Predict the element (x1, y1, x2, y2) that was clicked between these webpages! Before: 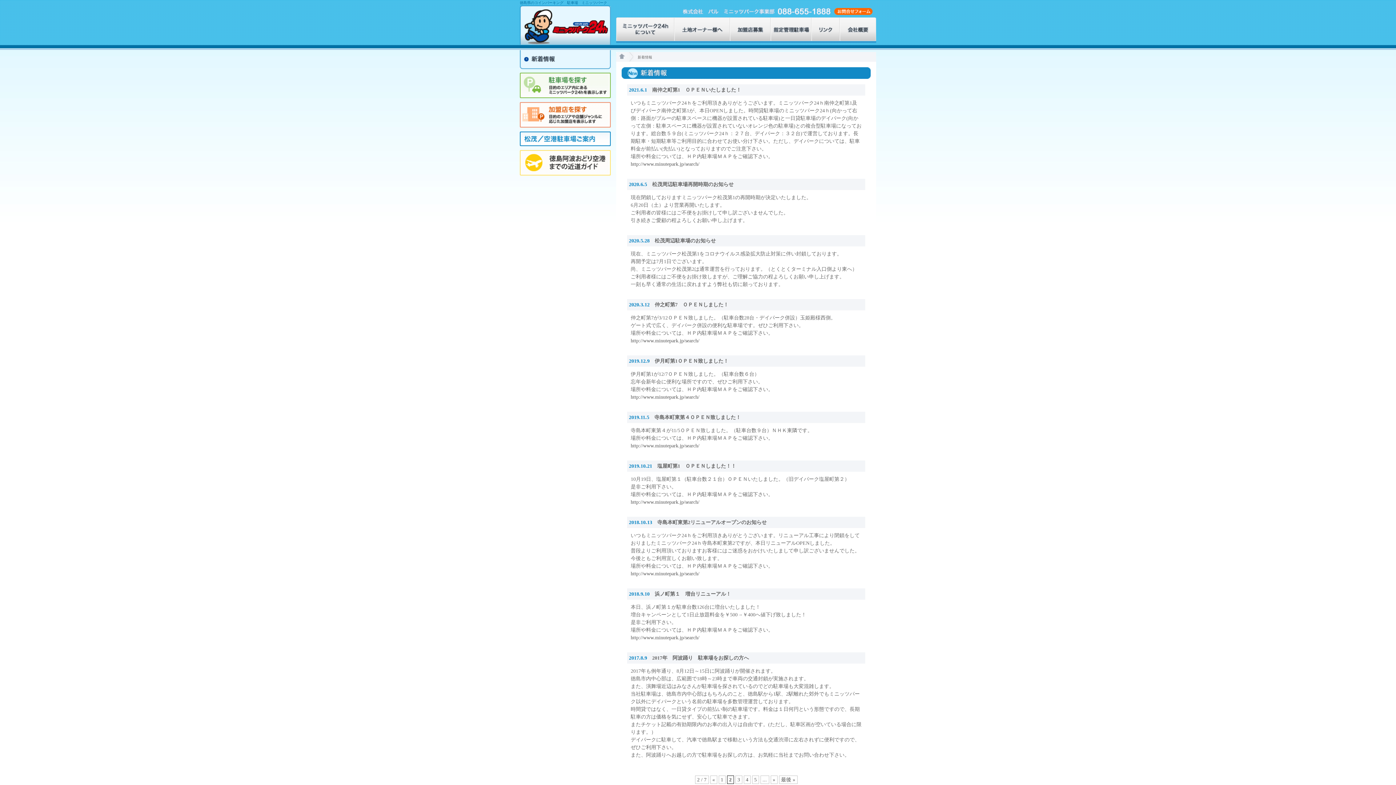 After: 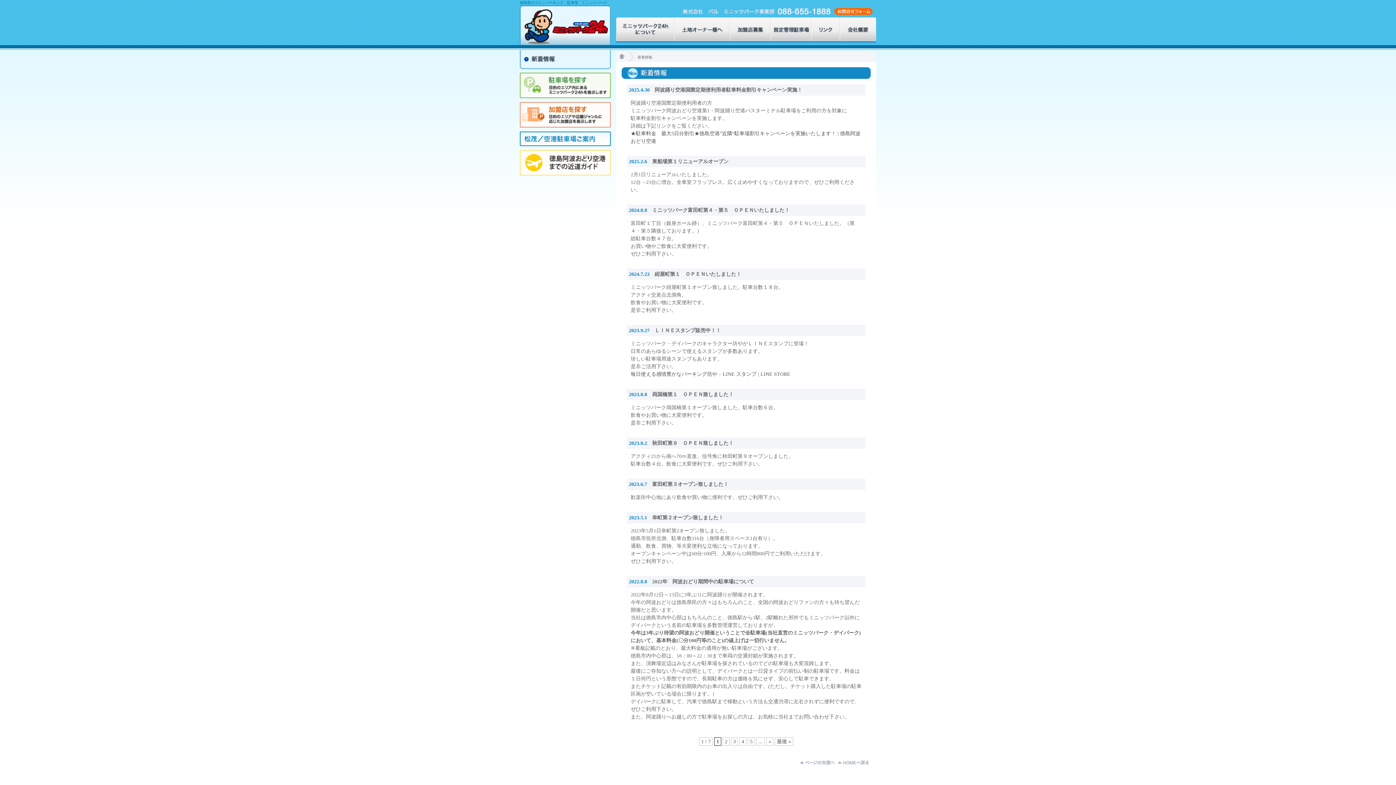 Action: label: Previous Page bbox: (710, 776, 717, 784)